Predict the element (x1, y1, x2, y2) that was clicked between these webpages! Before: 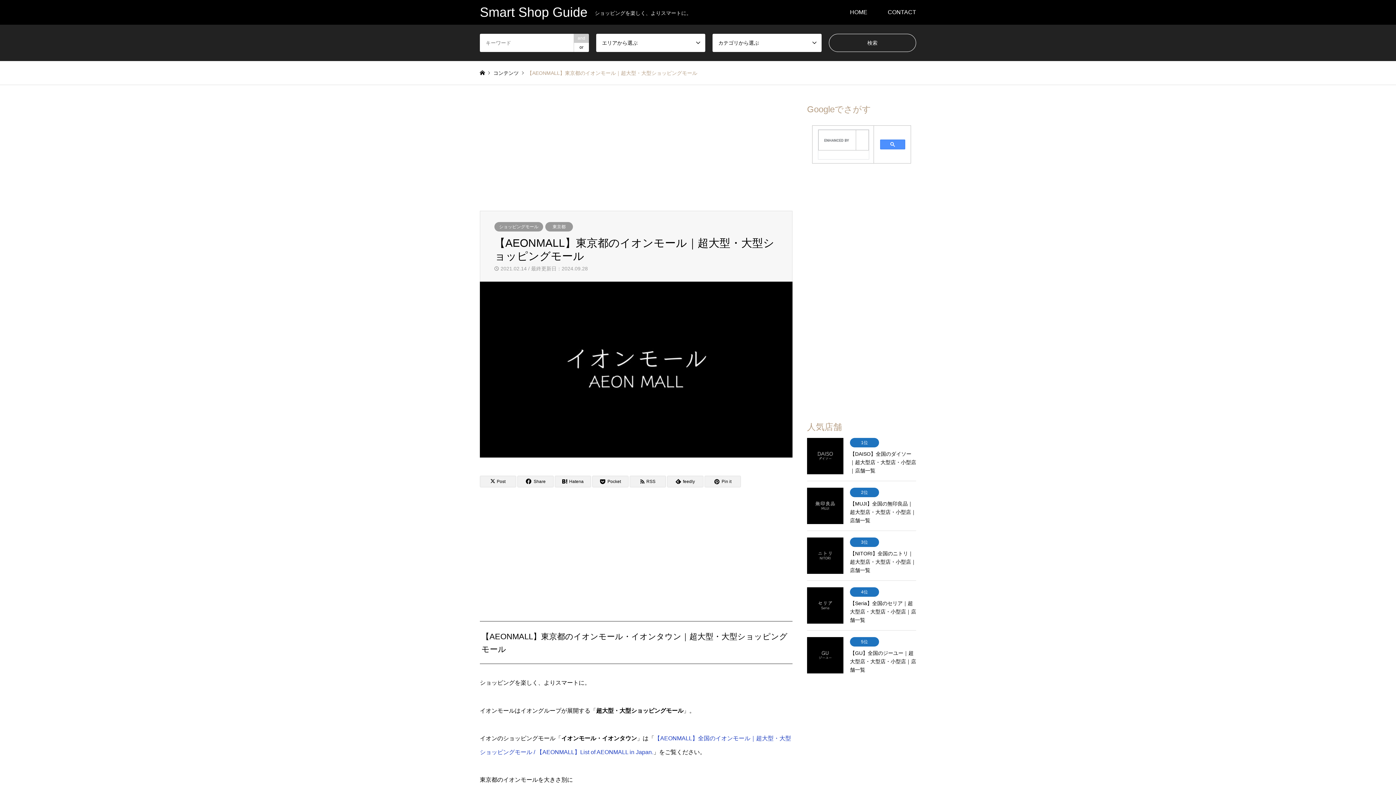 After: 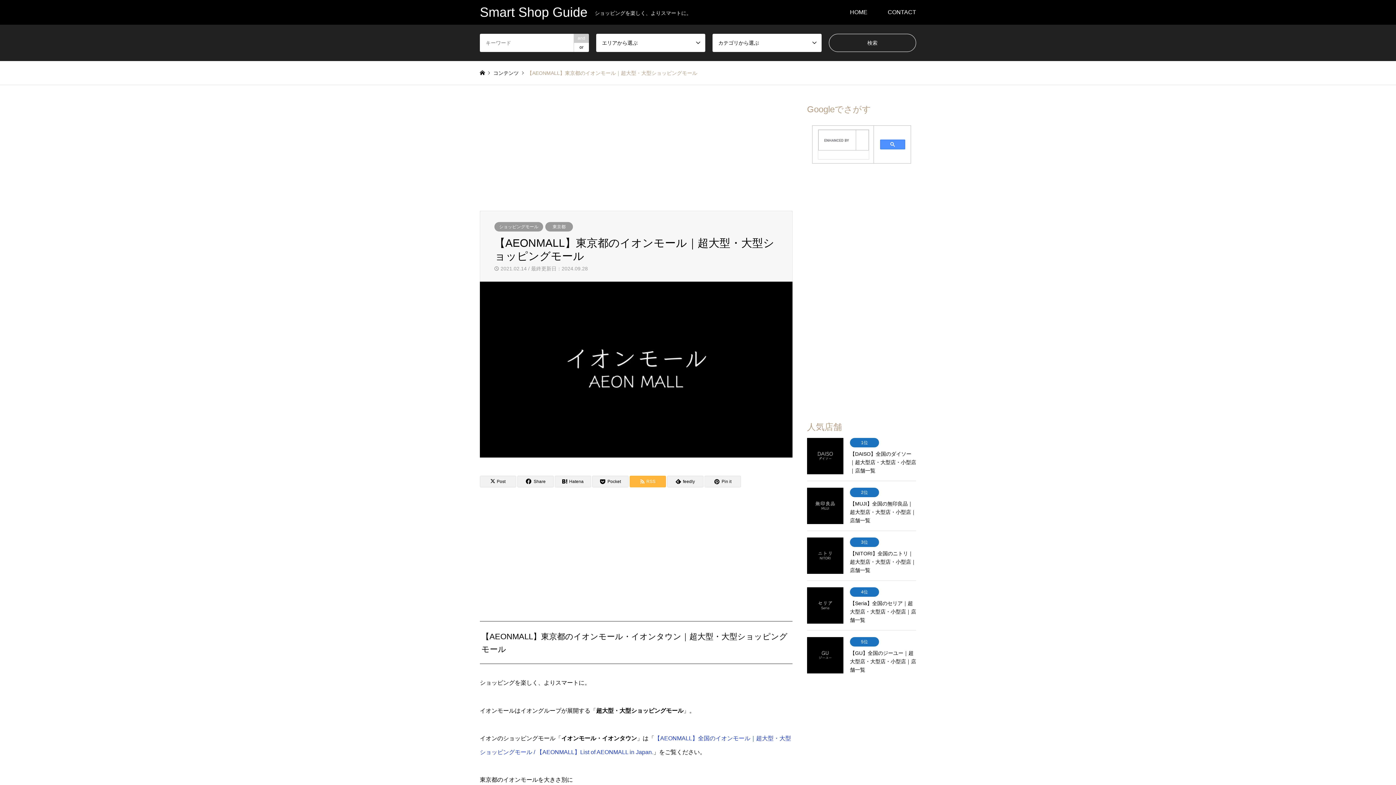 Action: bbox: (629, 476, 666, 487) label: RSS